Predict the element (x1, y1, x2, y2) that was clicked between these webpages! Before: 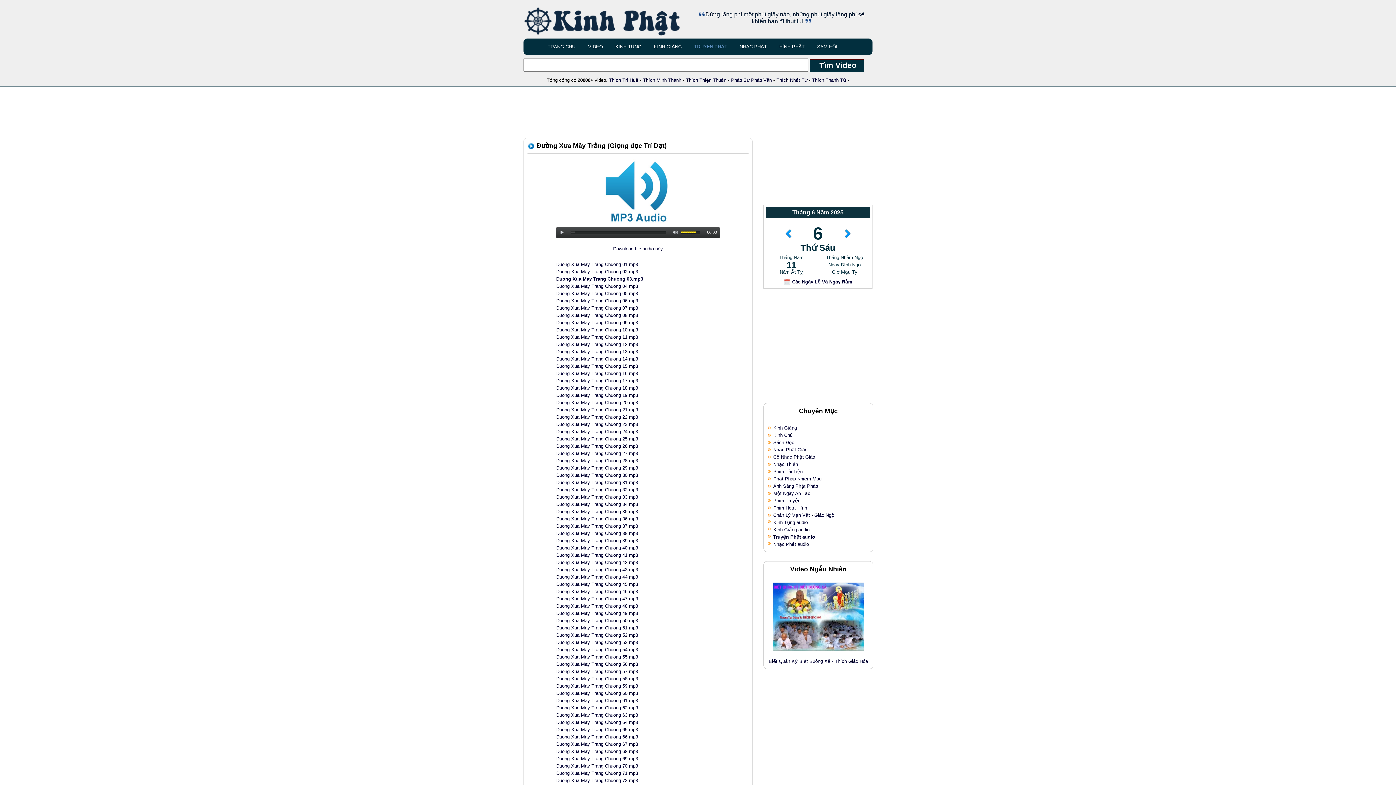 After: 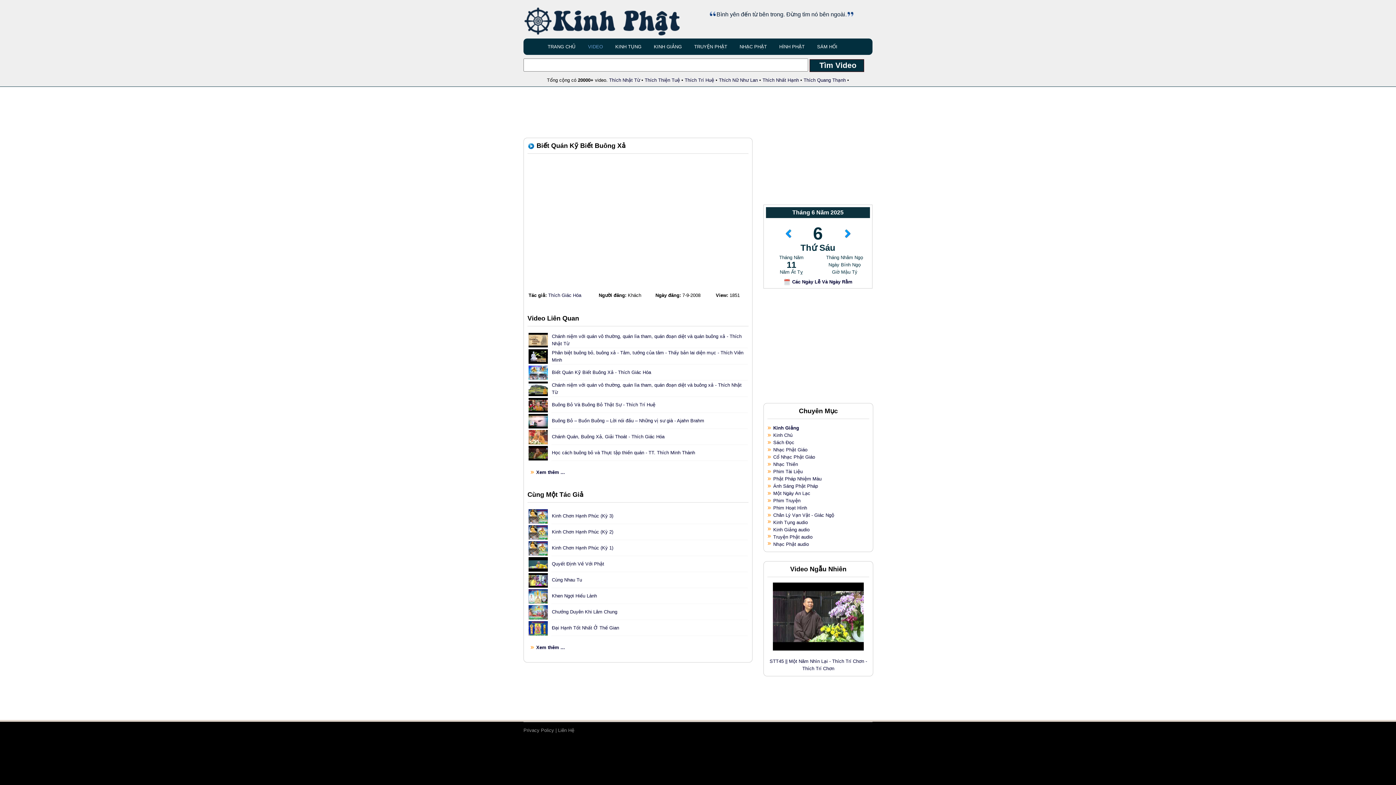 Action: bbox: (773, 646, 864, 652)